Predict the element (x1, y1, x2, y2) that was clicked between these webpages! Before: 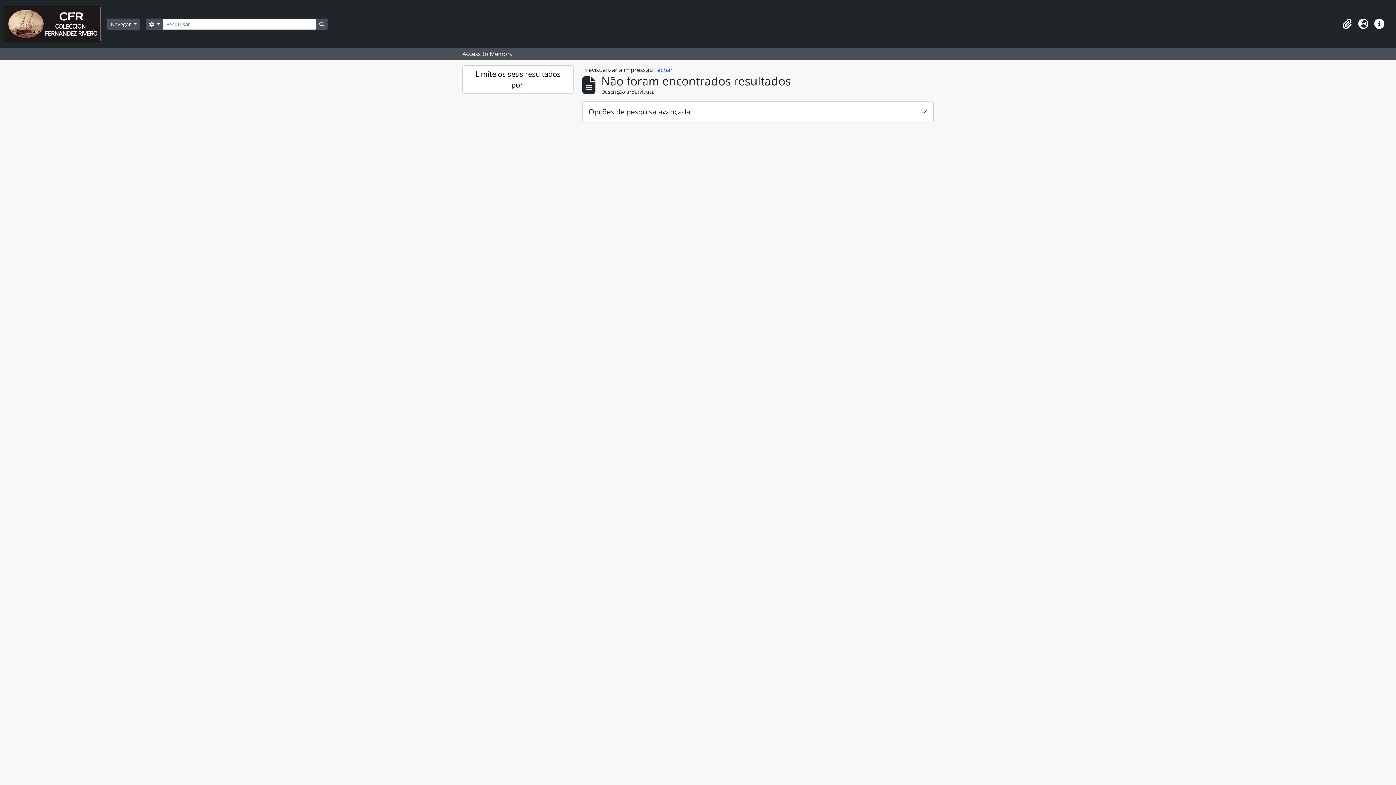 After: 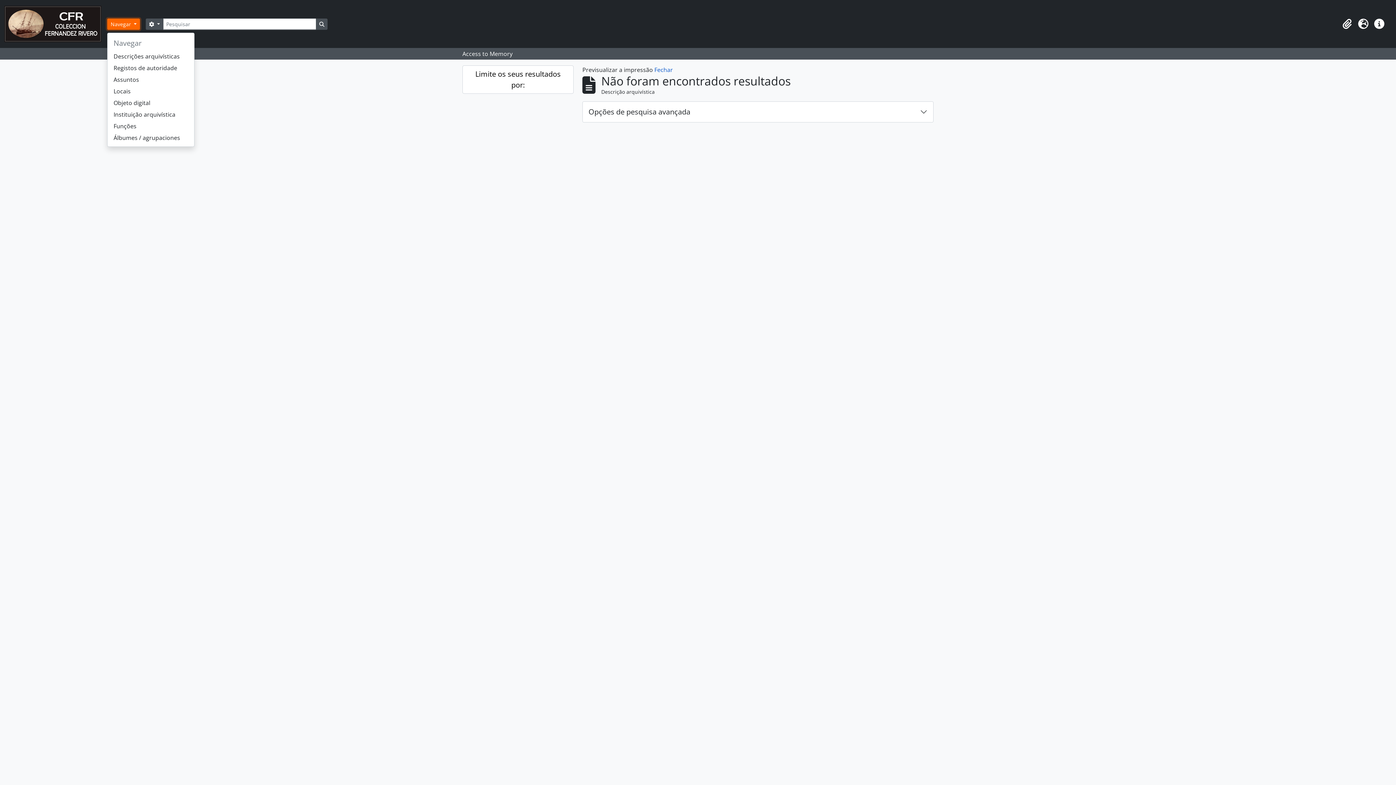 Action: bbox: (107, 18, 140, 29) label: Navegar 